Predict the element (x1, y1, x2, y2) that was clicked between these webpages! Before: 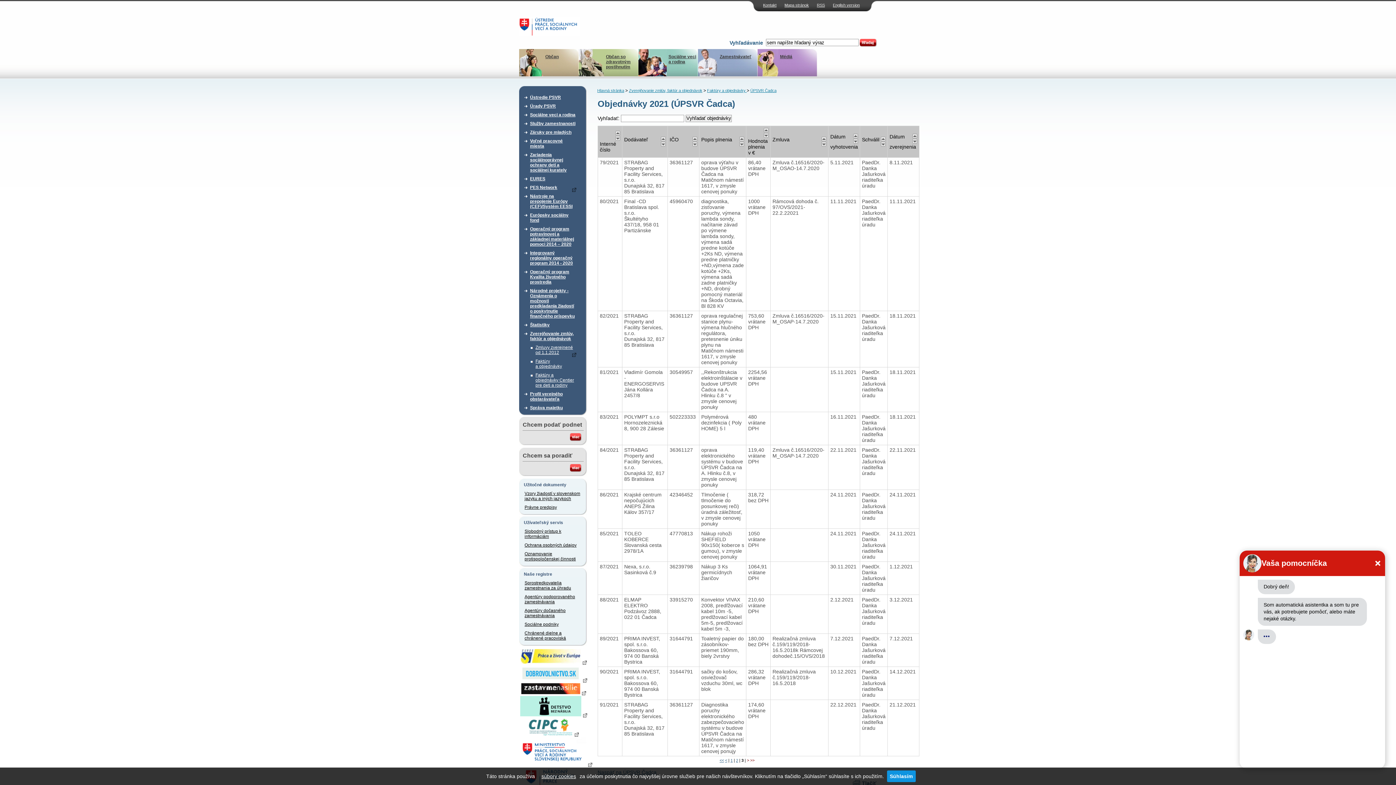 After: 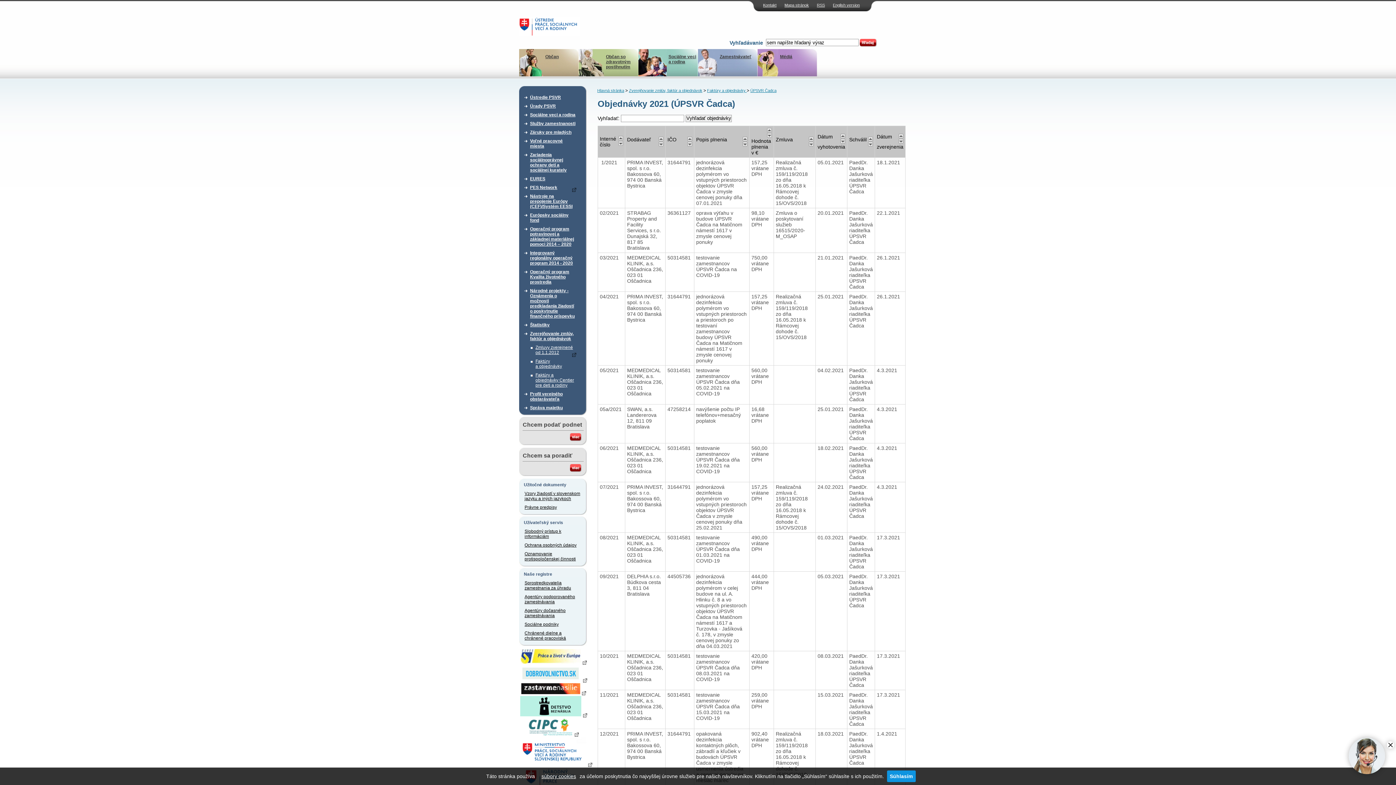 Action: bbox: (912, 133, 917, 138)